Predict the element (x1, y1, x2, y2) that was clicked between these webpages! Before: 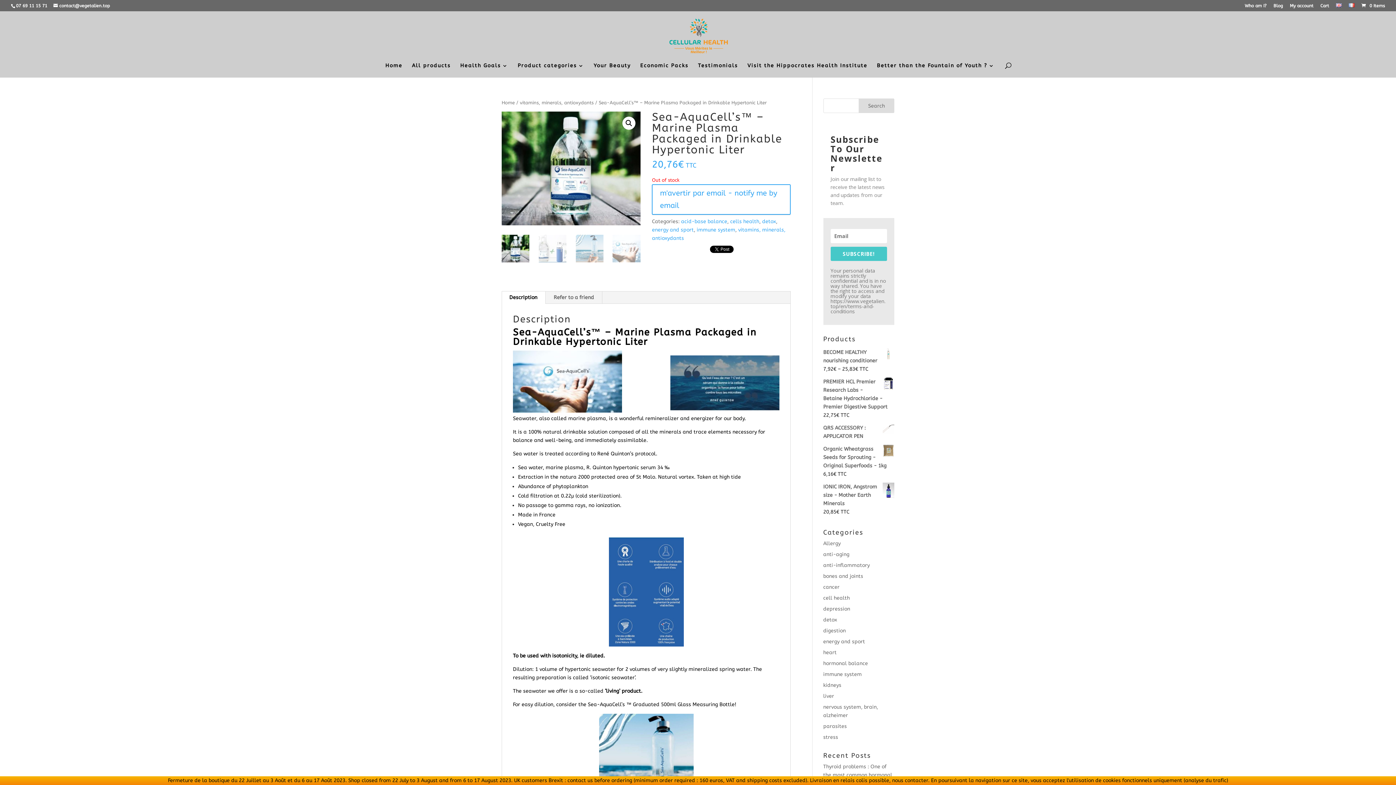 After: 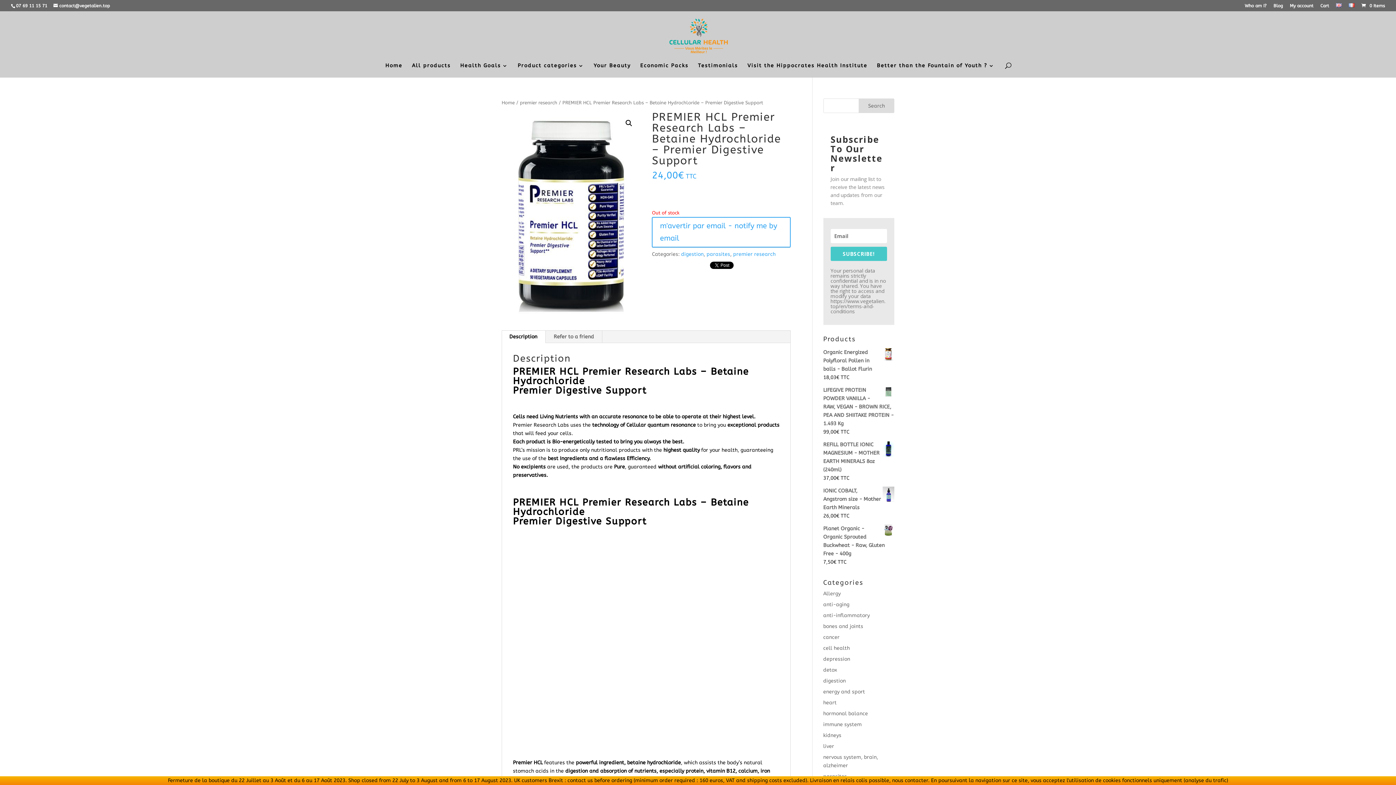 Action: bbox: (823, 377, 894, 411) label: PREMIER HCL Premier Research Labs - Betaine Hydrochloride - Premier Digestive Support